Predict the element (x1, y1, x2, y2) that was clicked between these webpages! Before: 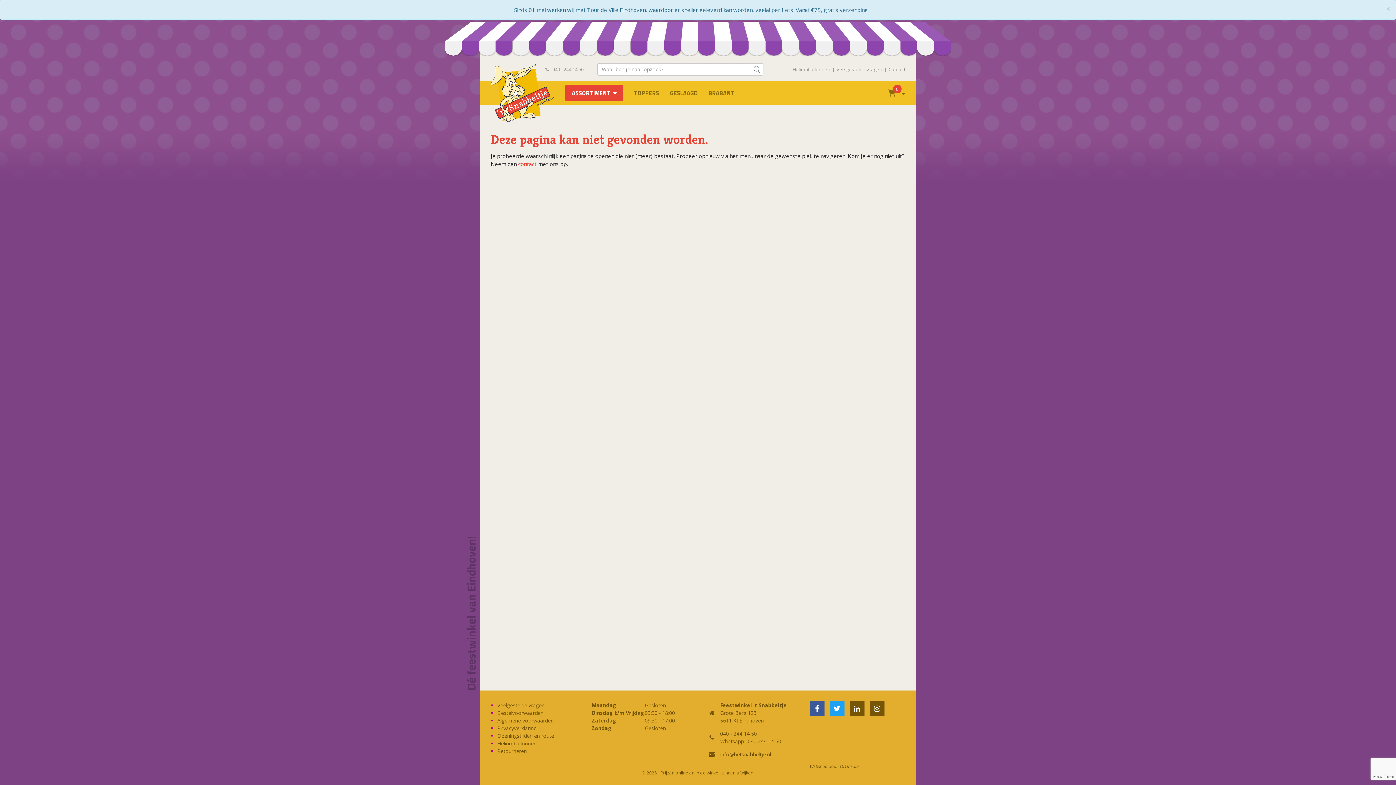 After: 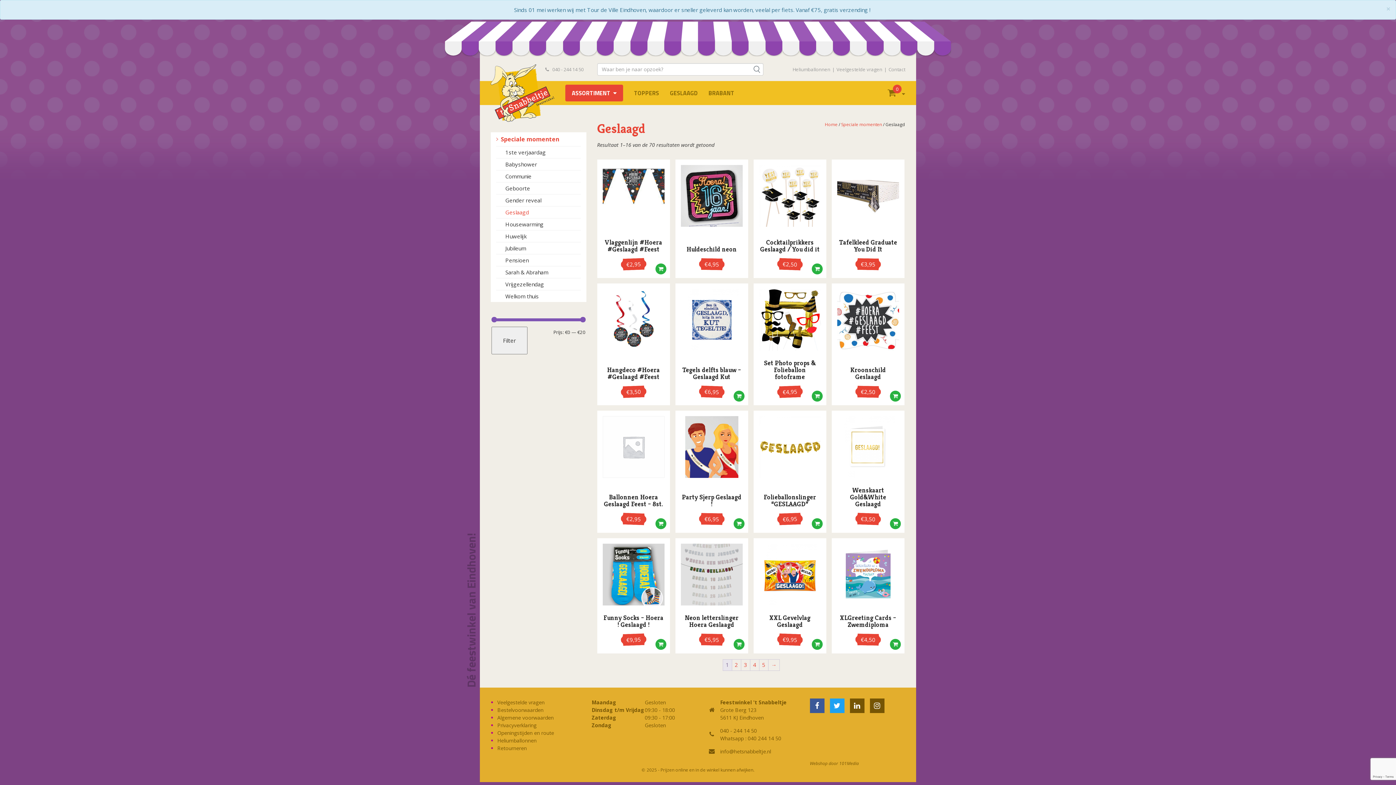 Action: bbox: (670, 88, 697, 97) label: GESLAAGD